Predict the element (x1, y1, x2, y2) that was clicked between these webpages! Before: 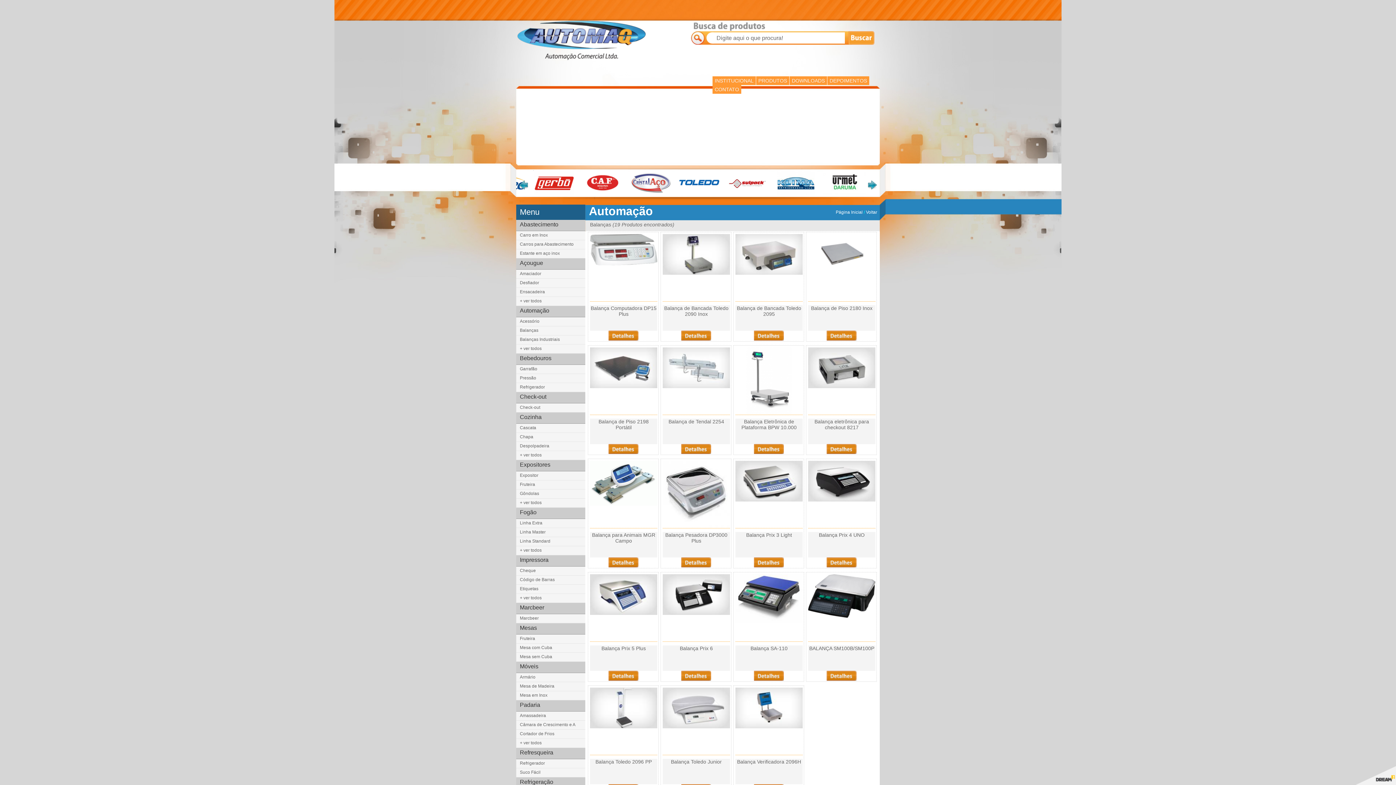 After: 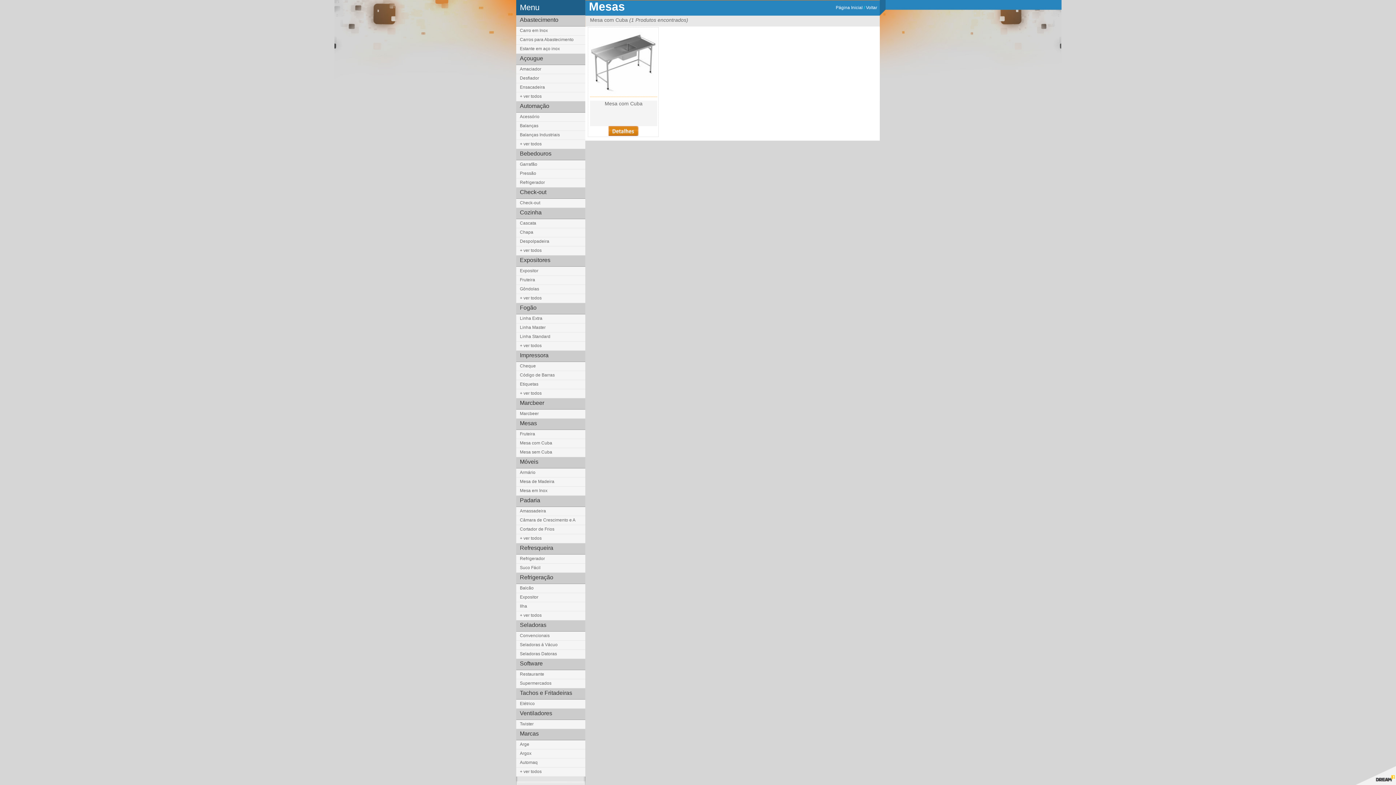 Action: bbox: (516, 644, 585, 653) label: Mesa com Cuba